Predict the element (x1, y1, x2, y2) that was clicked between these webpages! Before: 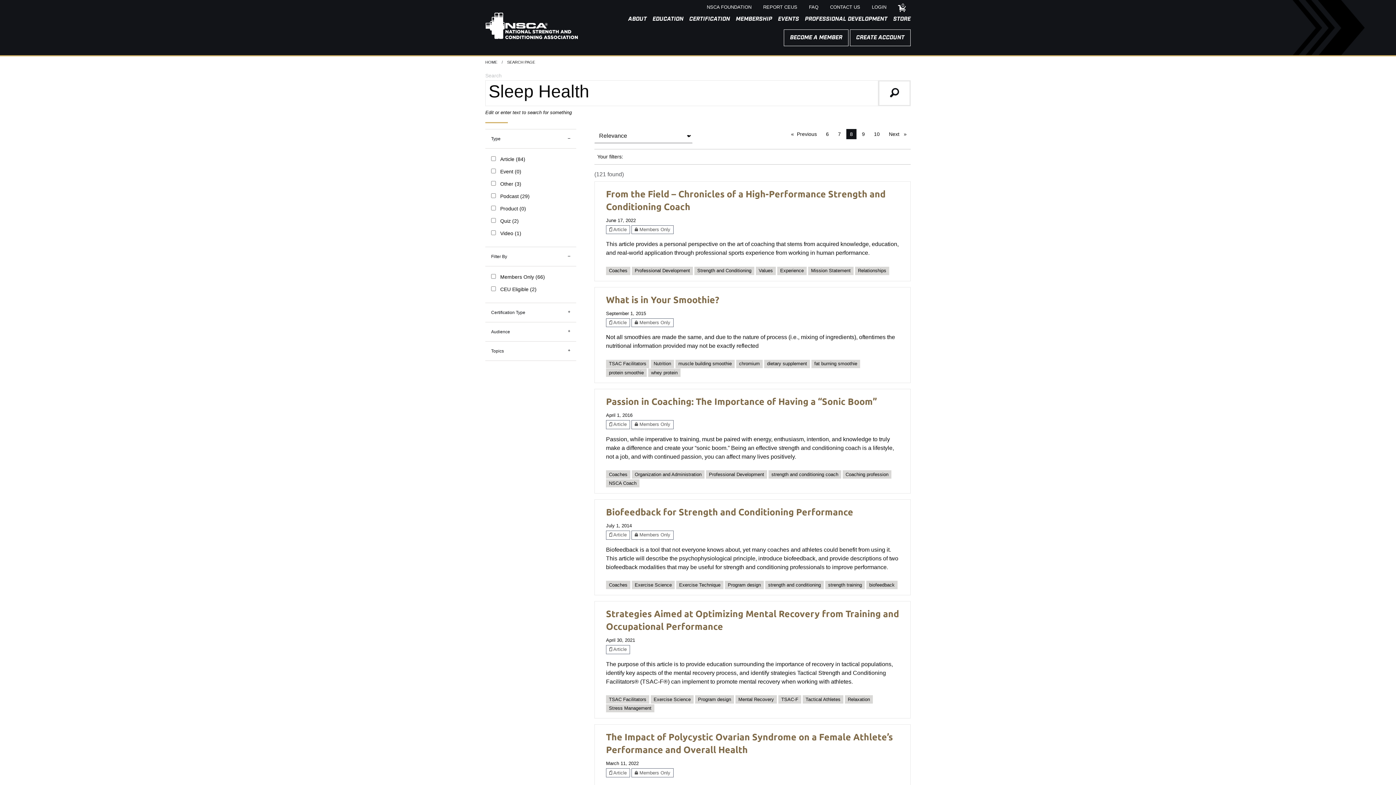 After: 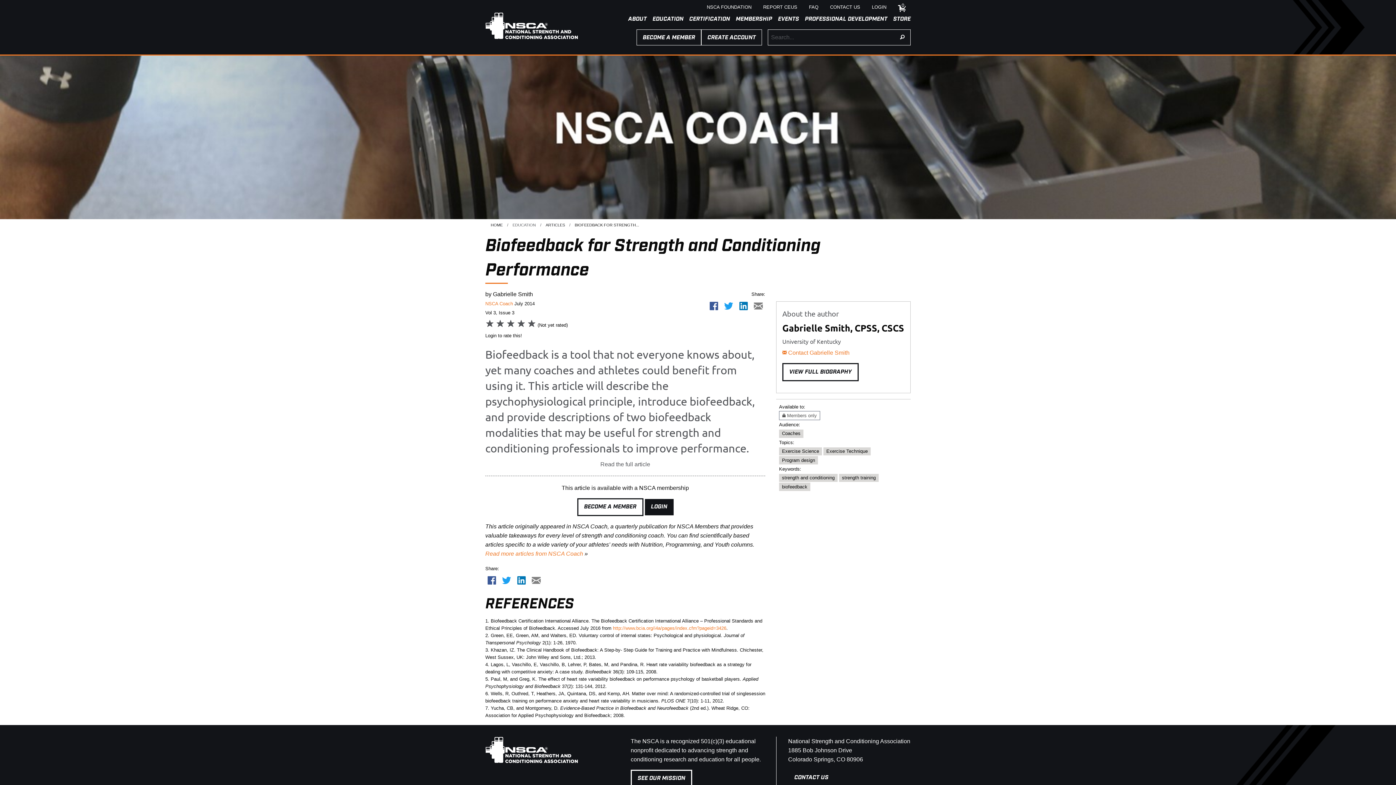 Action: bbox: (606, 506, 853, 517) label: Biofeedback for Strength and Conditioning Performance